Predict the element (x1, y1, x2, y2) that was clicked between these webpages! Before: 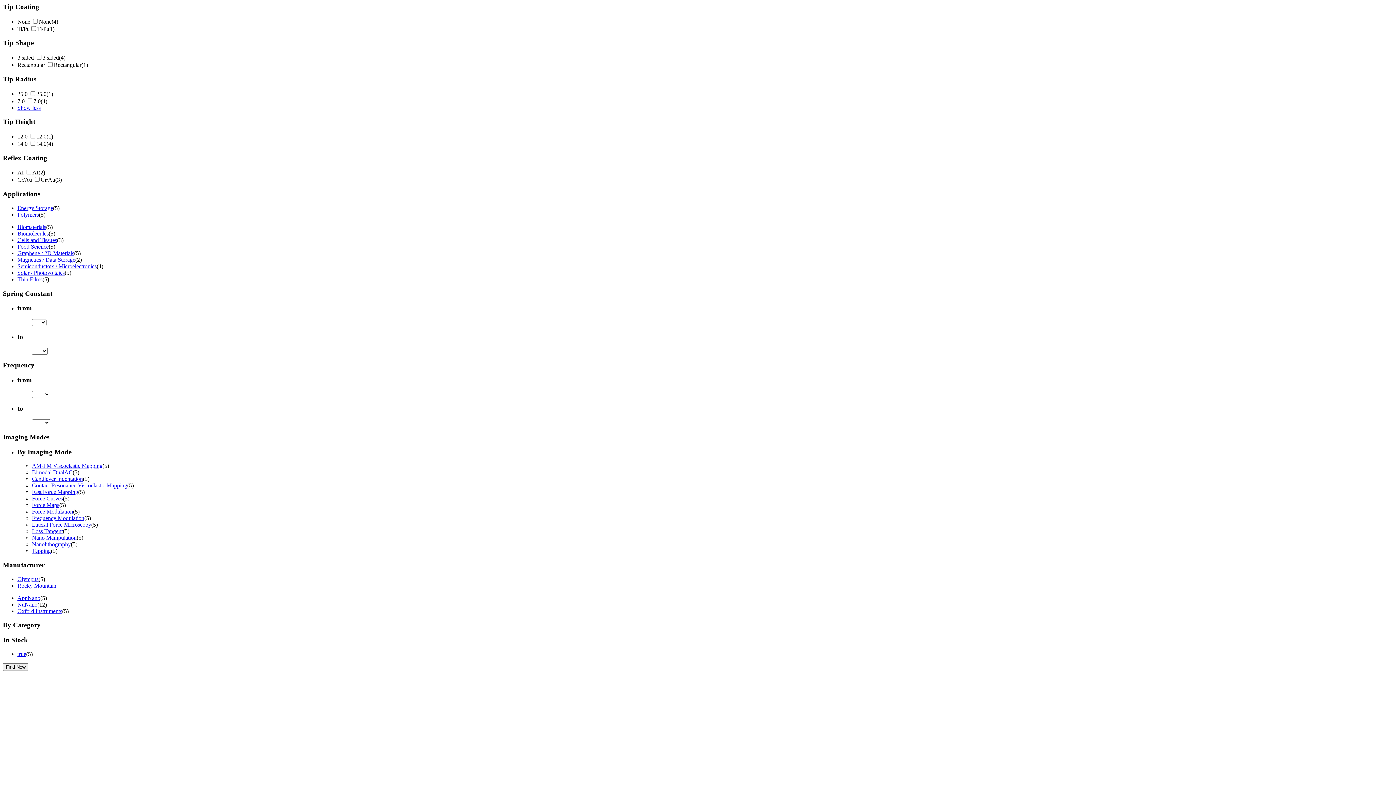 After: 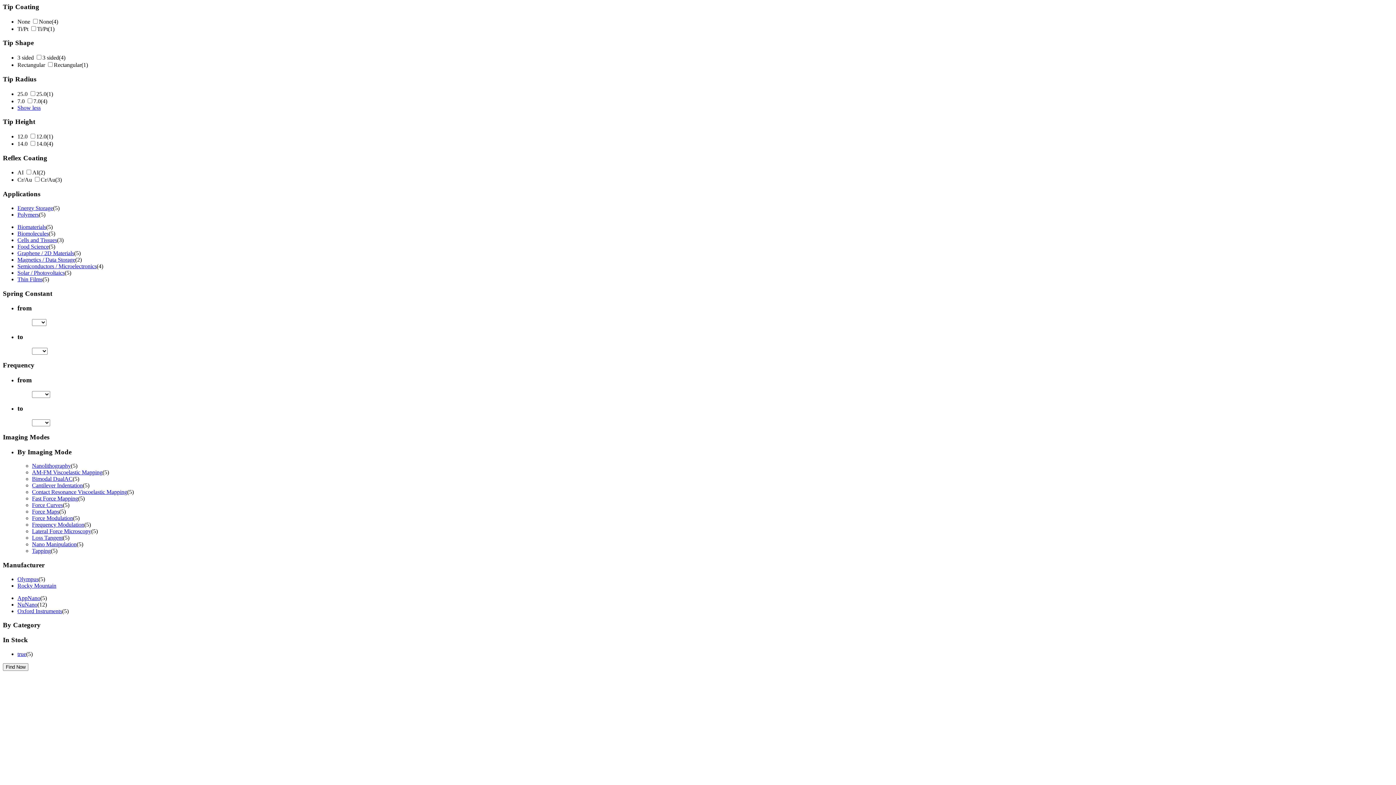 Action: label: Nanolithography bbox: (32, 541, 70, 547)